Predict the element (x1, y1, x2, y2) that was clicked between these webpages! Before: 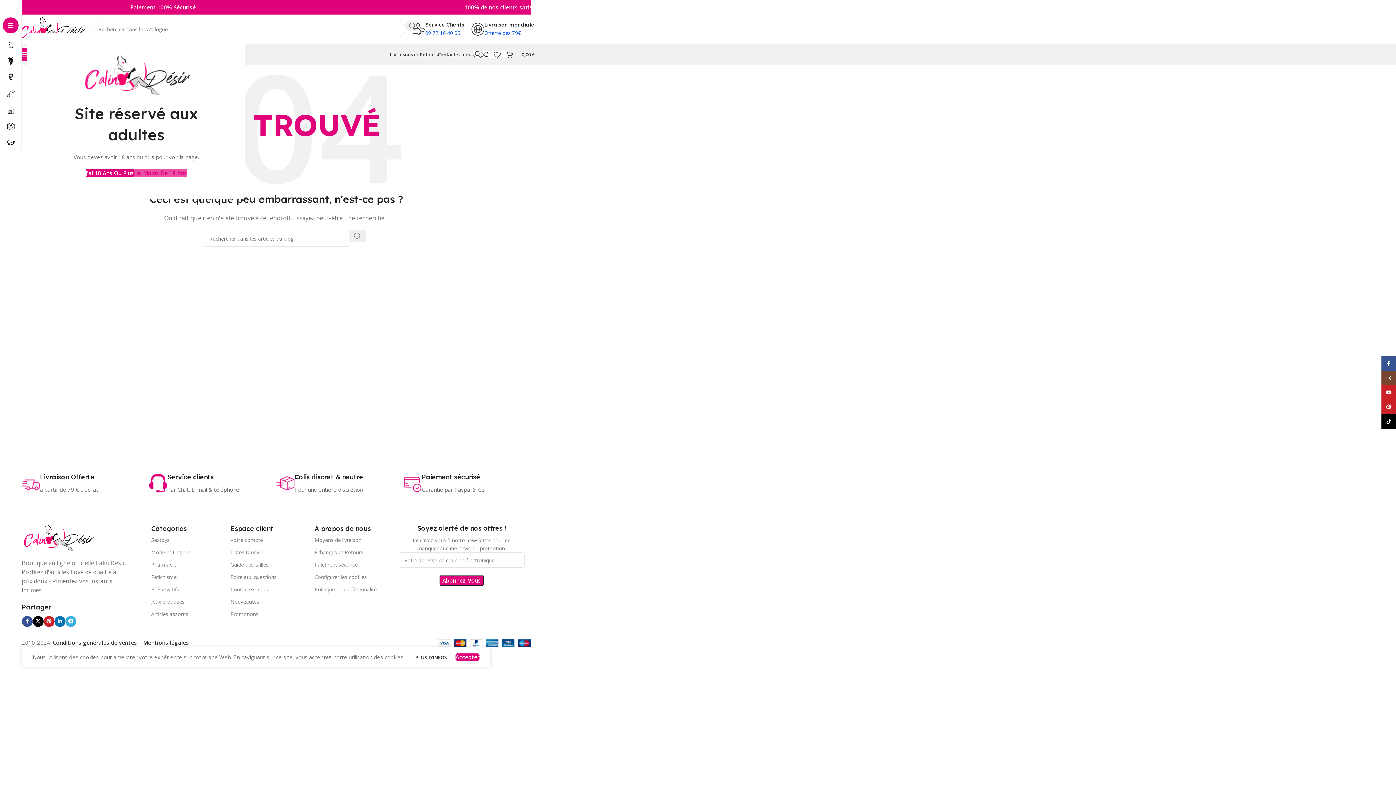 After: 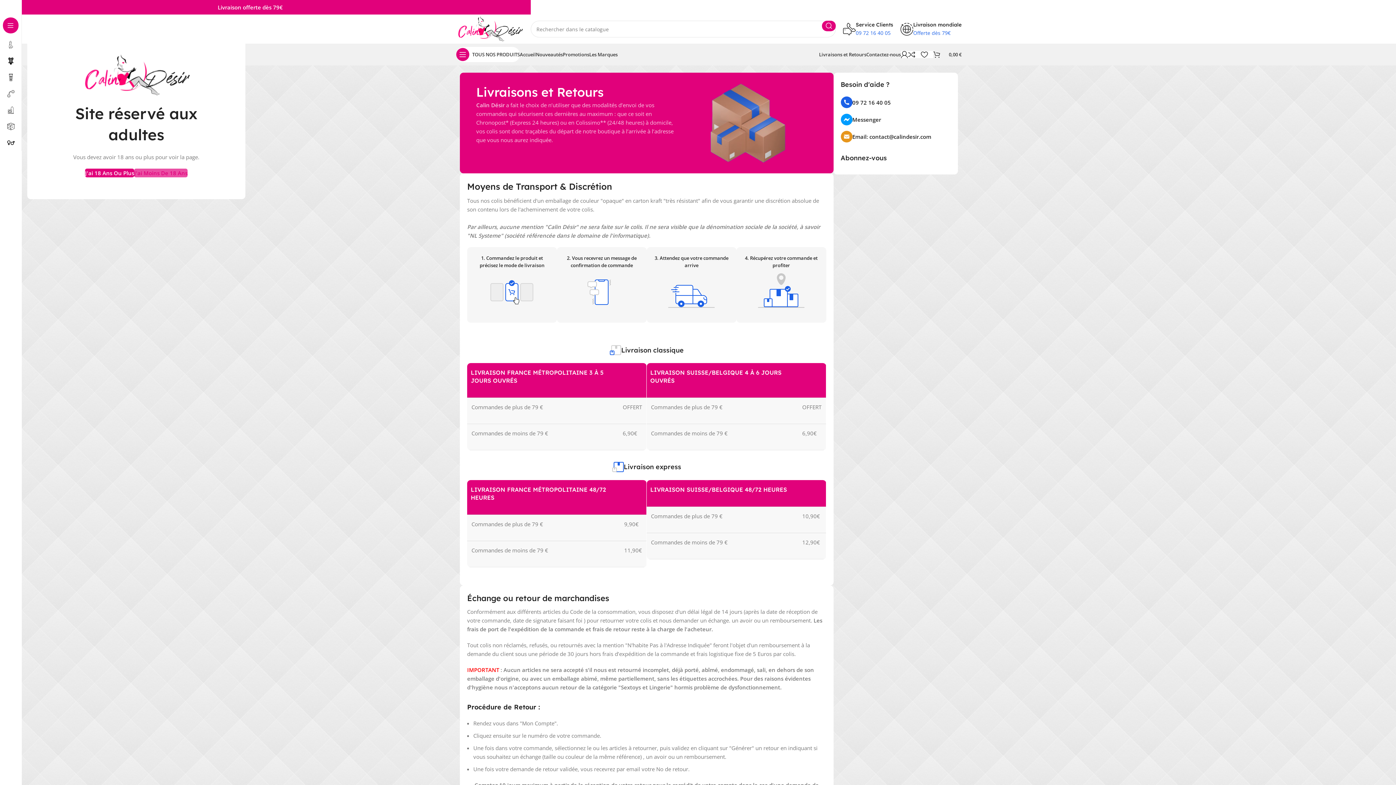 Action: label: Livraisons et Retours bbox: (389, 47, 437, 61)